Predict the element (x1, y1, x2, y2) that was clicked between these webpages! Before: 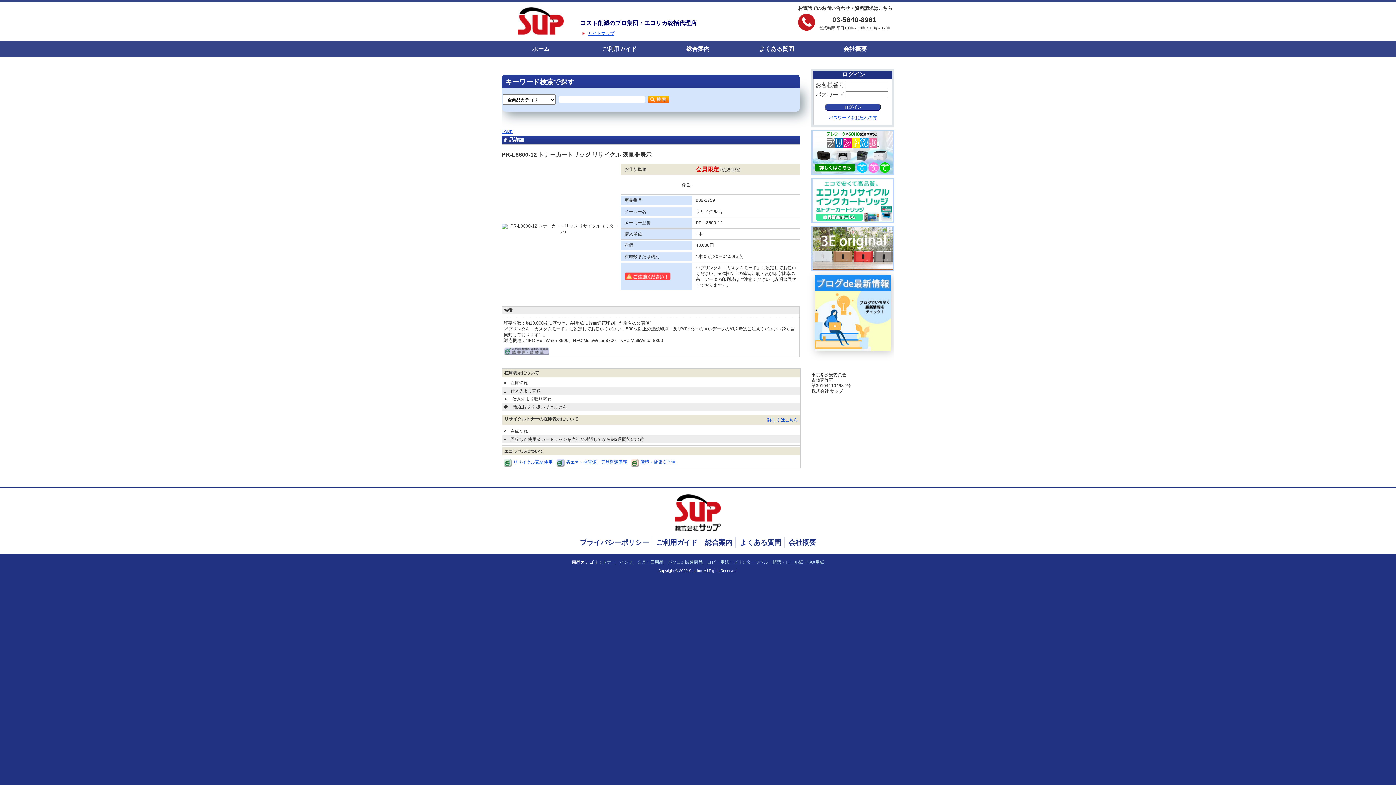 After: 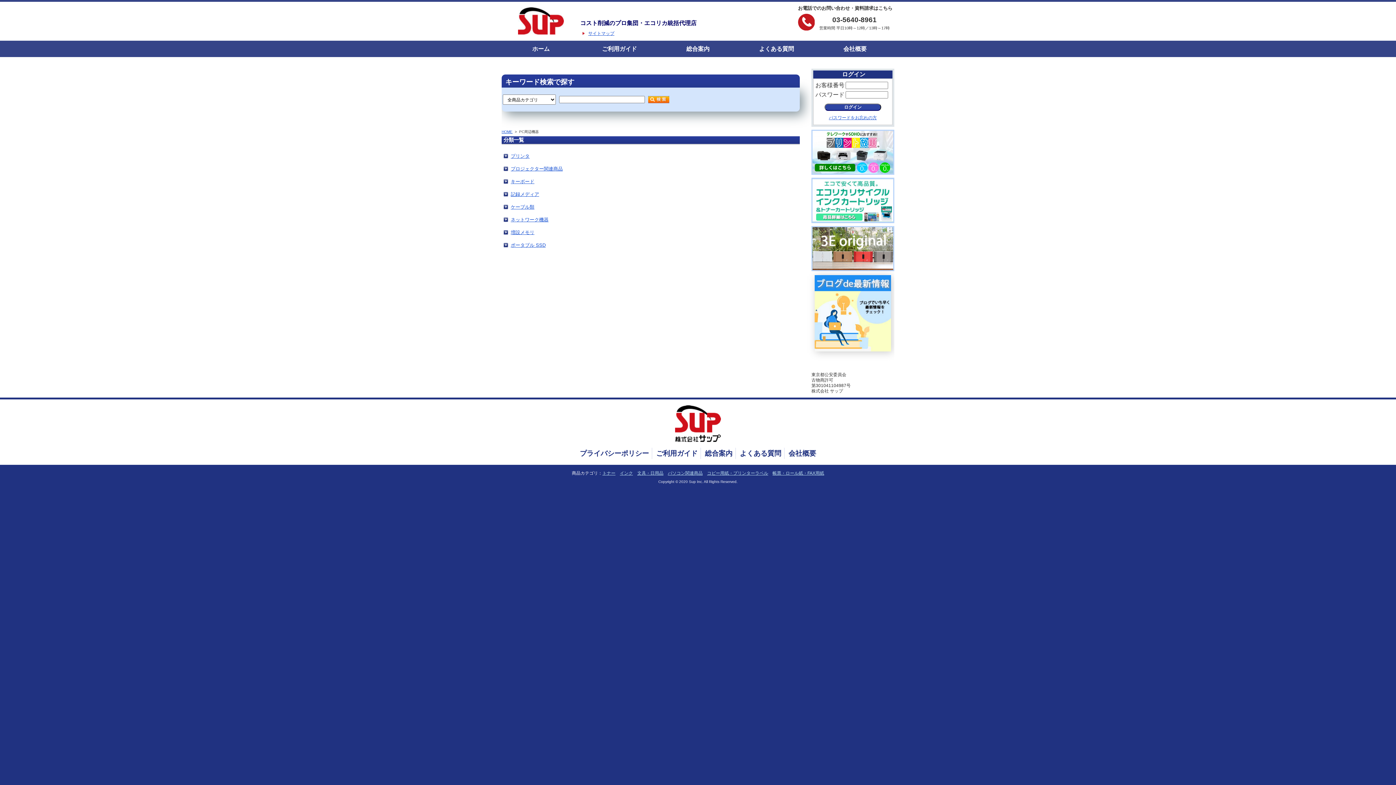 Action: bbox: (668, 559, 702, 564) label: パソコン関連商品